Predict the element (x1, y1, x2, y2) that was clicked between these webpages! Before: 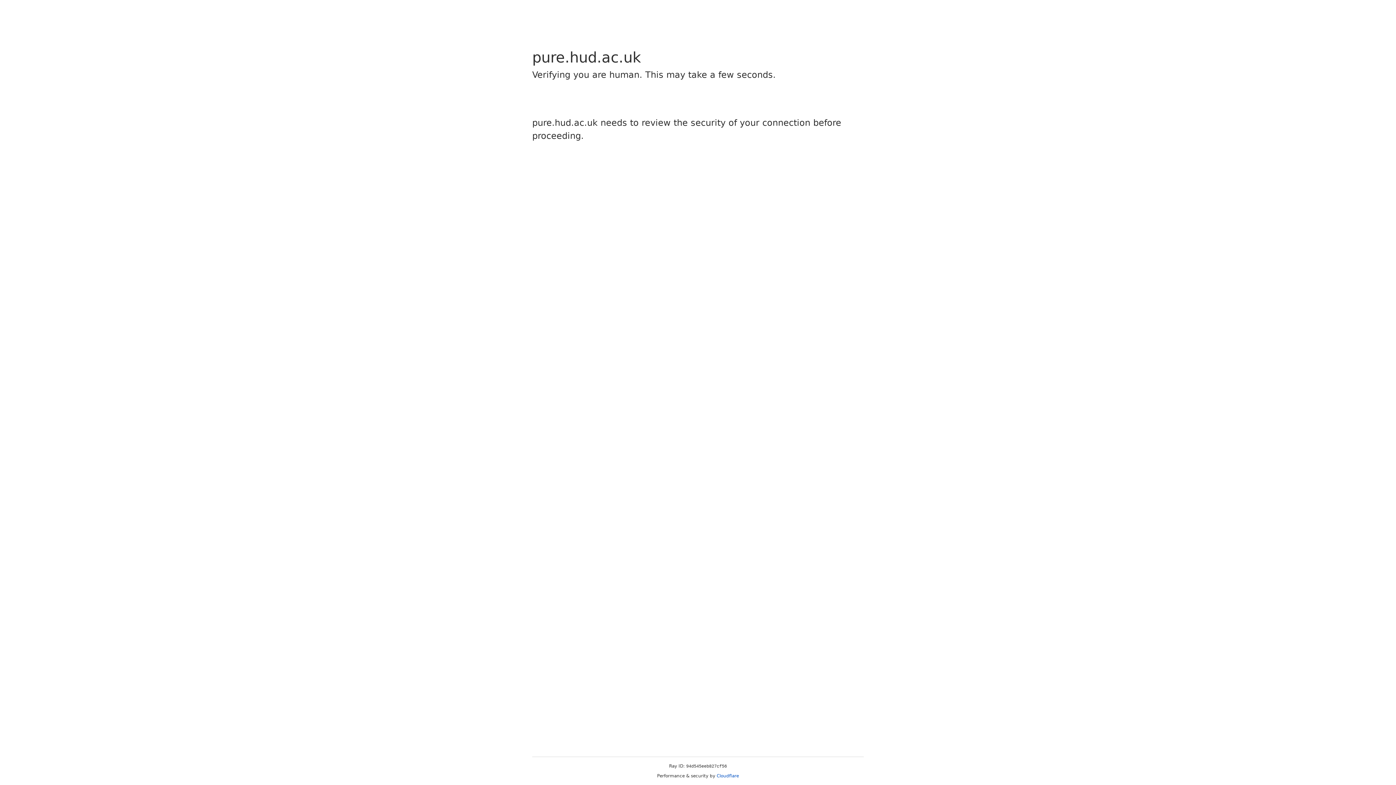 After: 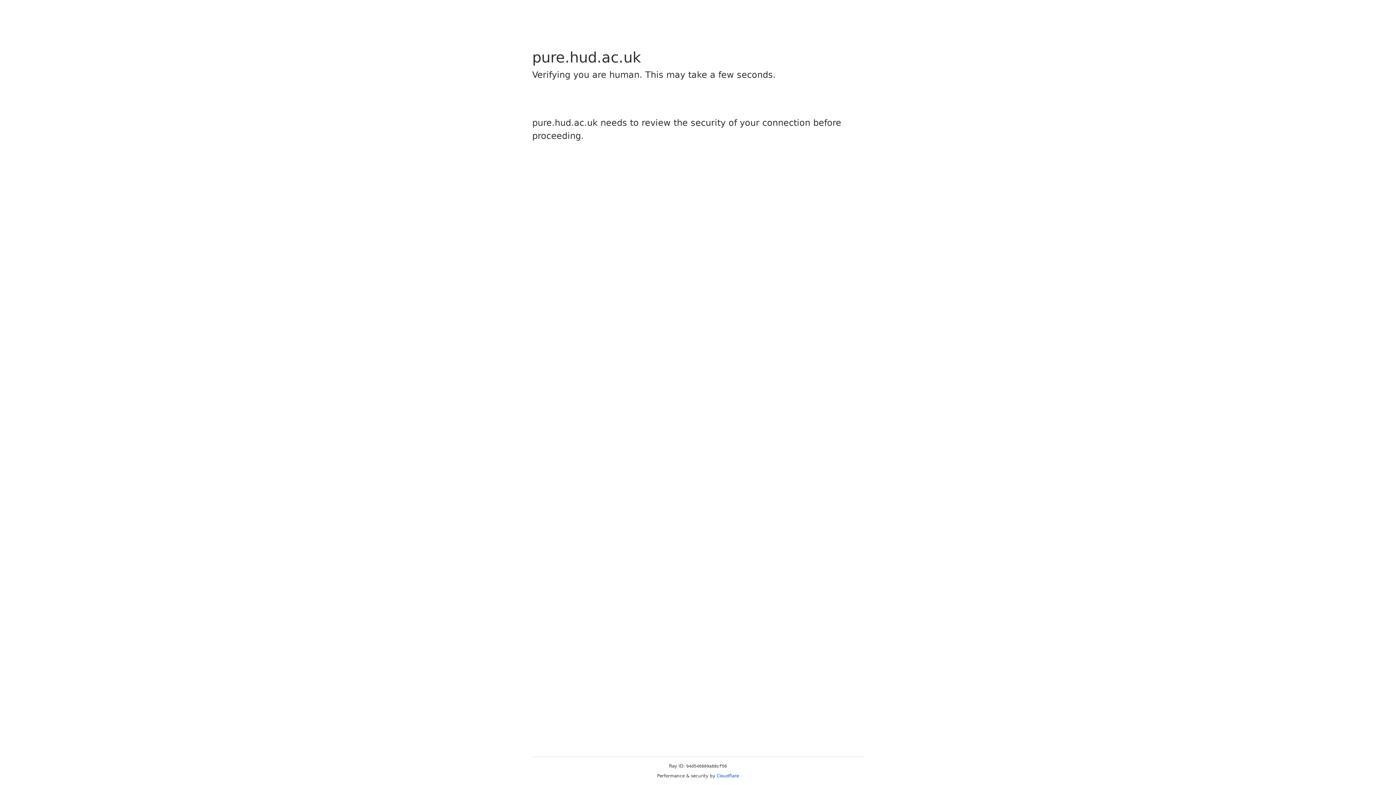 Action: label: Cloudflare bbox: (716, 773, 739, 778)